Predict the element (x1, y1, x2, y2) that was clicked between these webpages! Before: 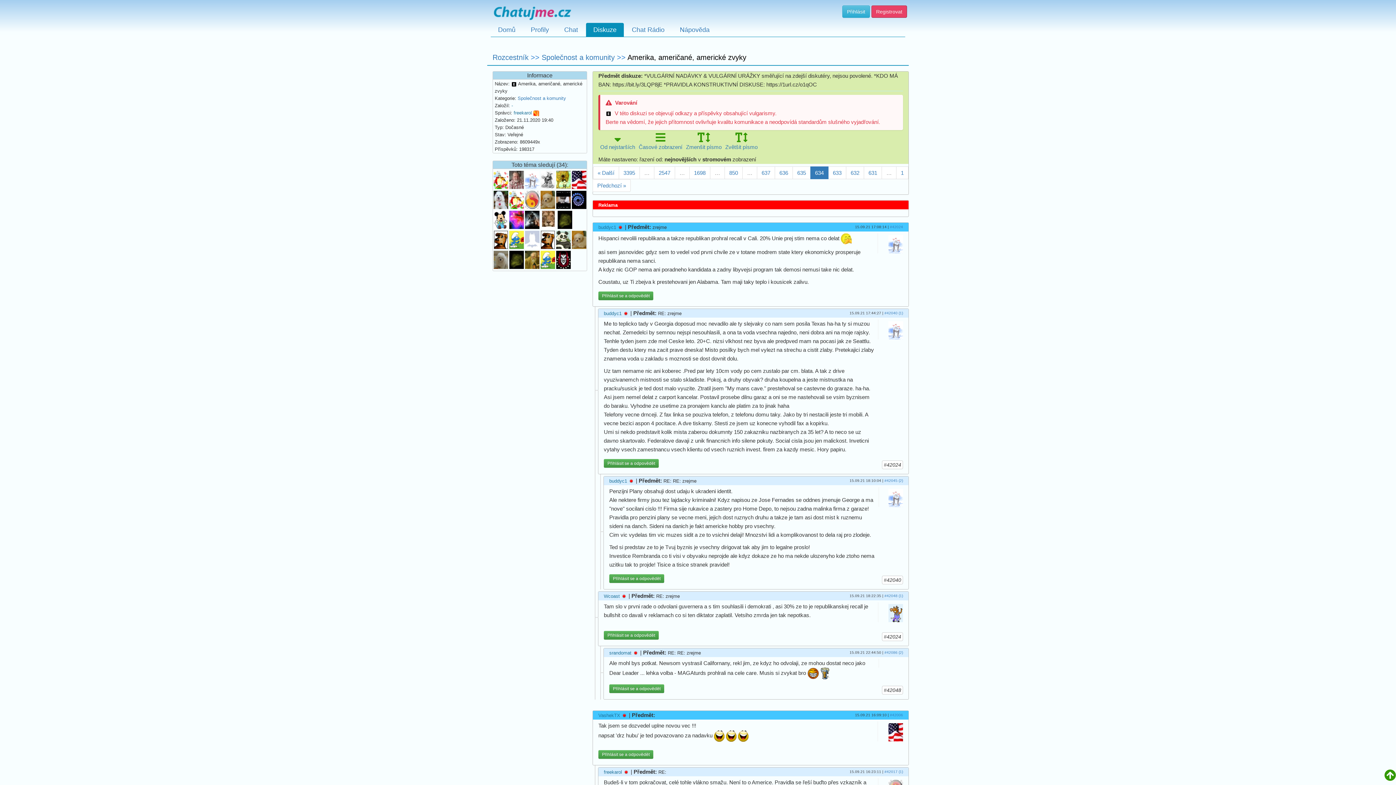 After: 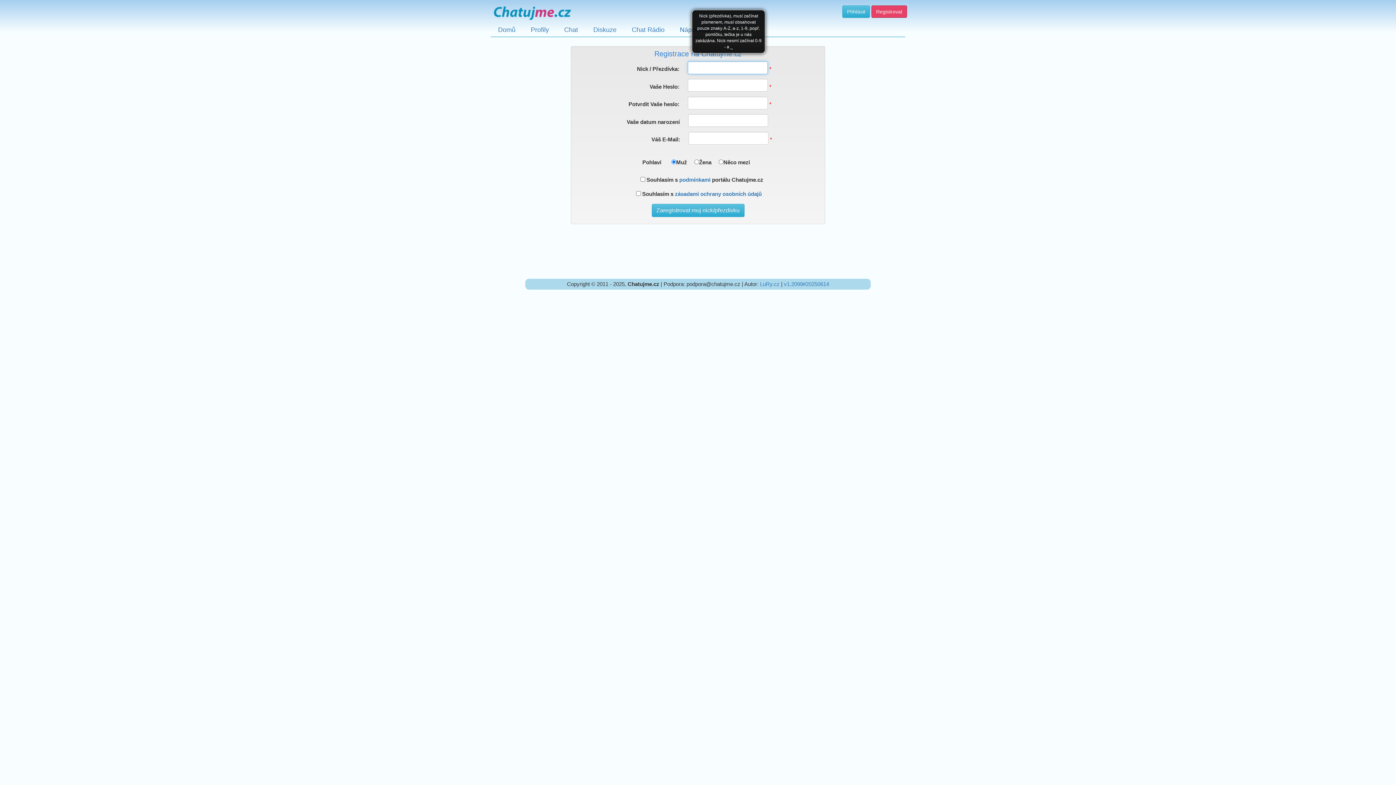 Action: bbox: (871, 5, 907, 17) label: Registrovat